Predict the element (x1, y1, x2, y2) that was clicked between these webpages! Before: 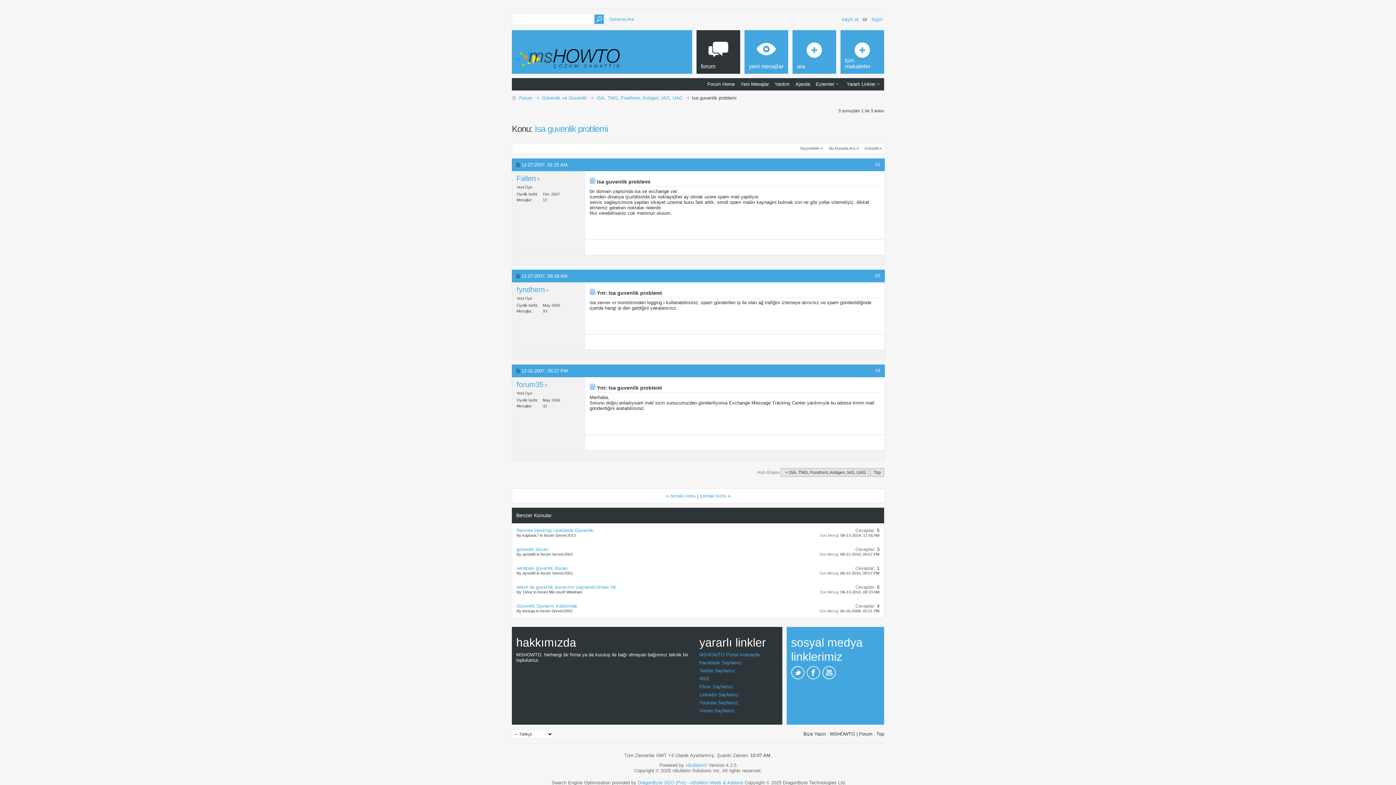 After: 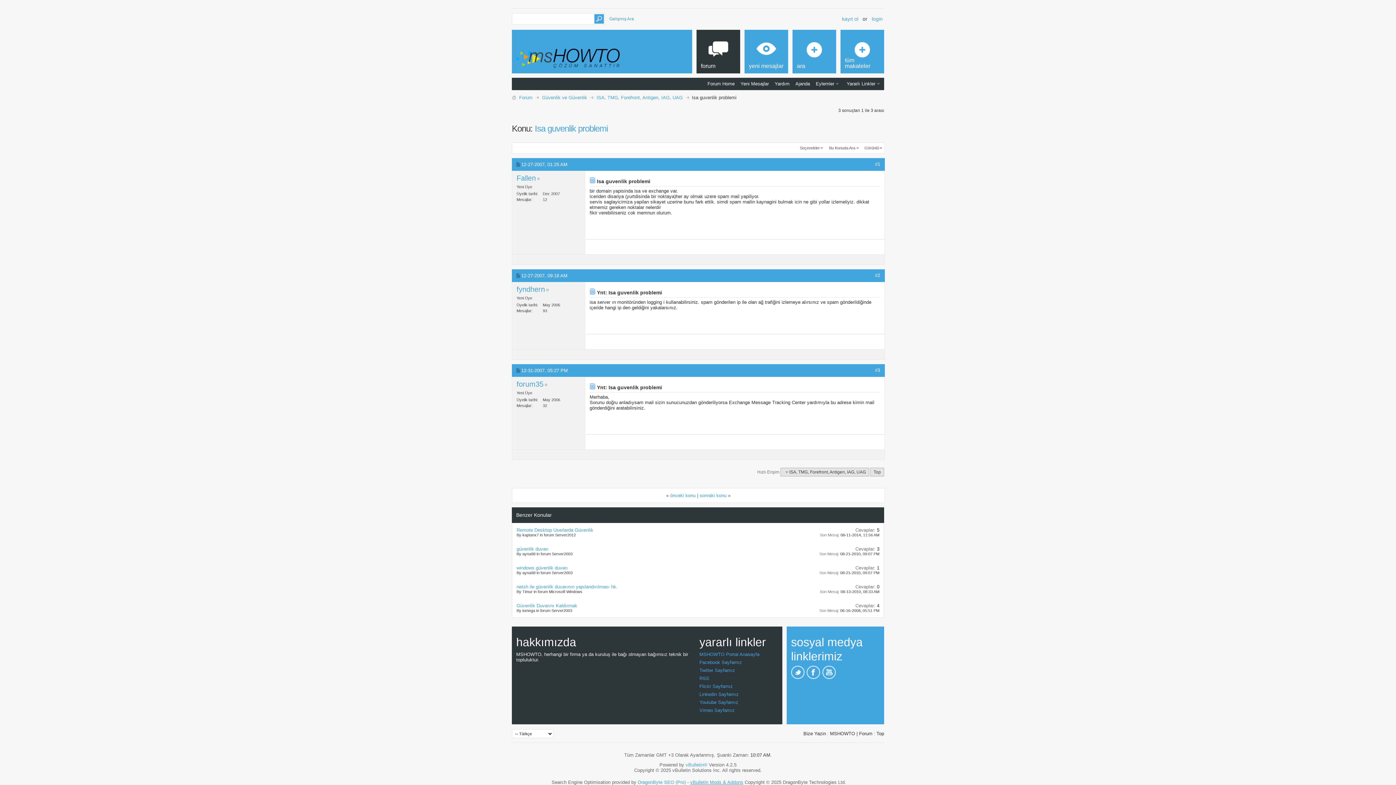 Action: label: vBulletin Mods & Addons bbox: (690, 780, 743, 785)